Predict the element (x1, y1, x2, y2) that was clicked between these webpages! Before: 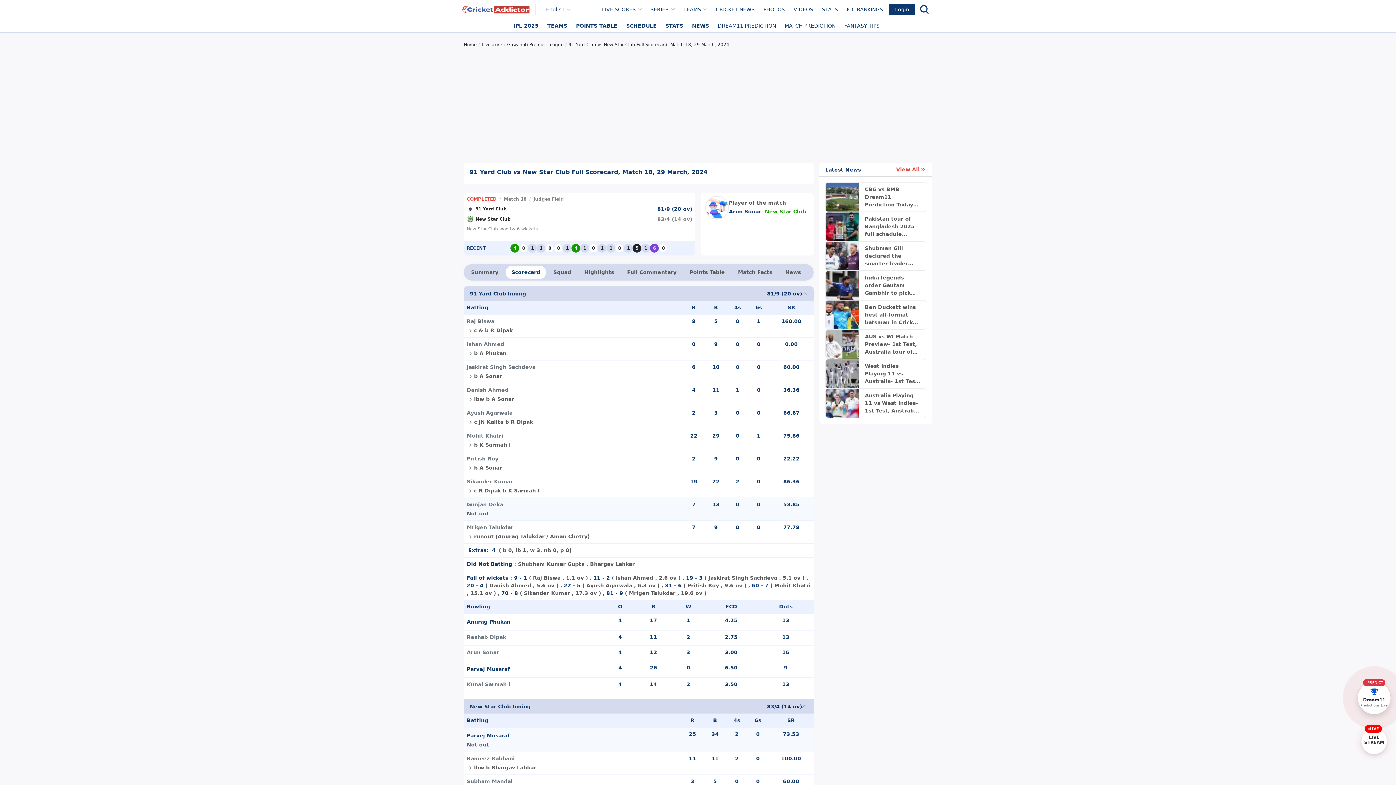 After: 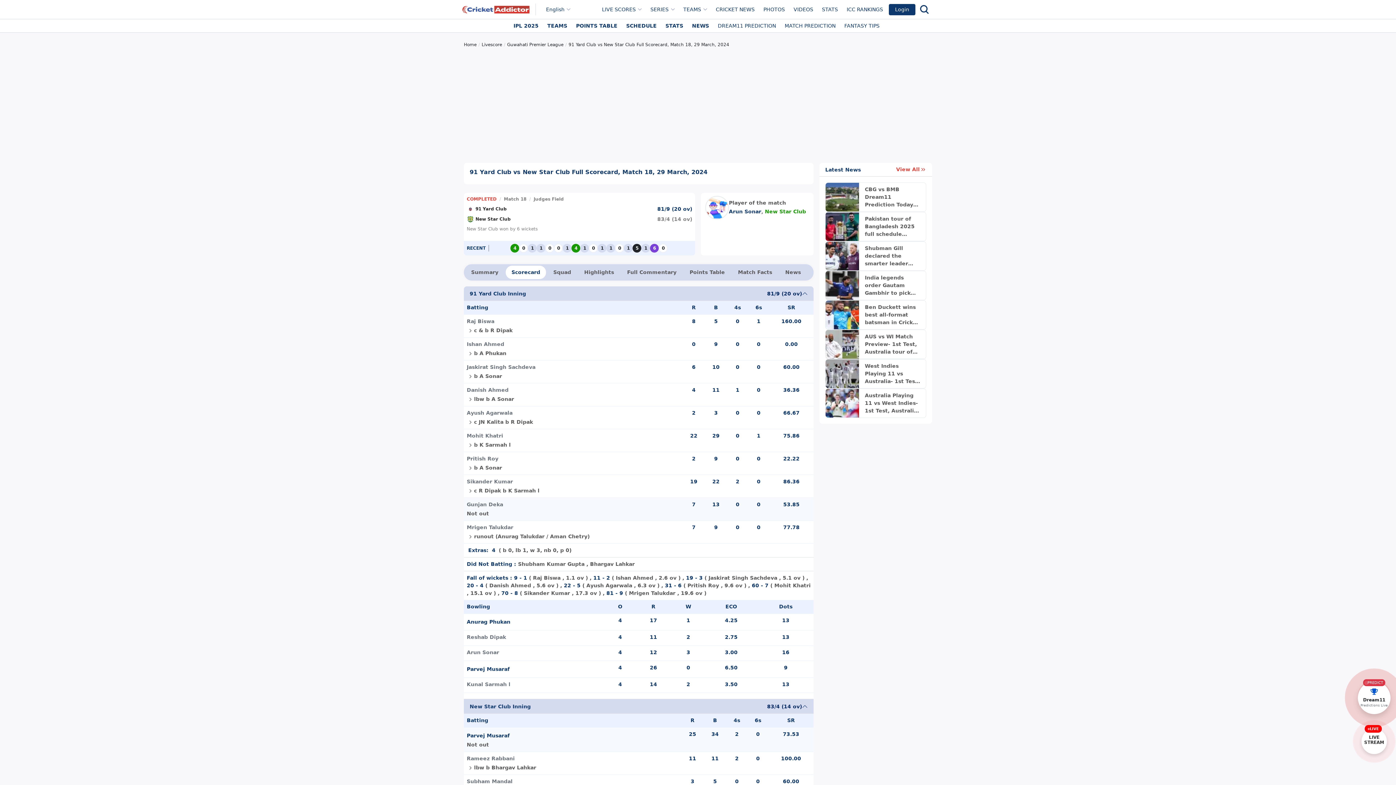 Action: bbox: (466, 487, 680, 494) label: c R Dipak b K Sarmah l